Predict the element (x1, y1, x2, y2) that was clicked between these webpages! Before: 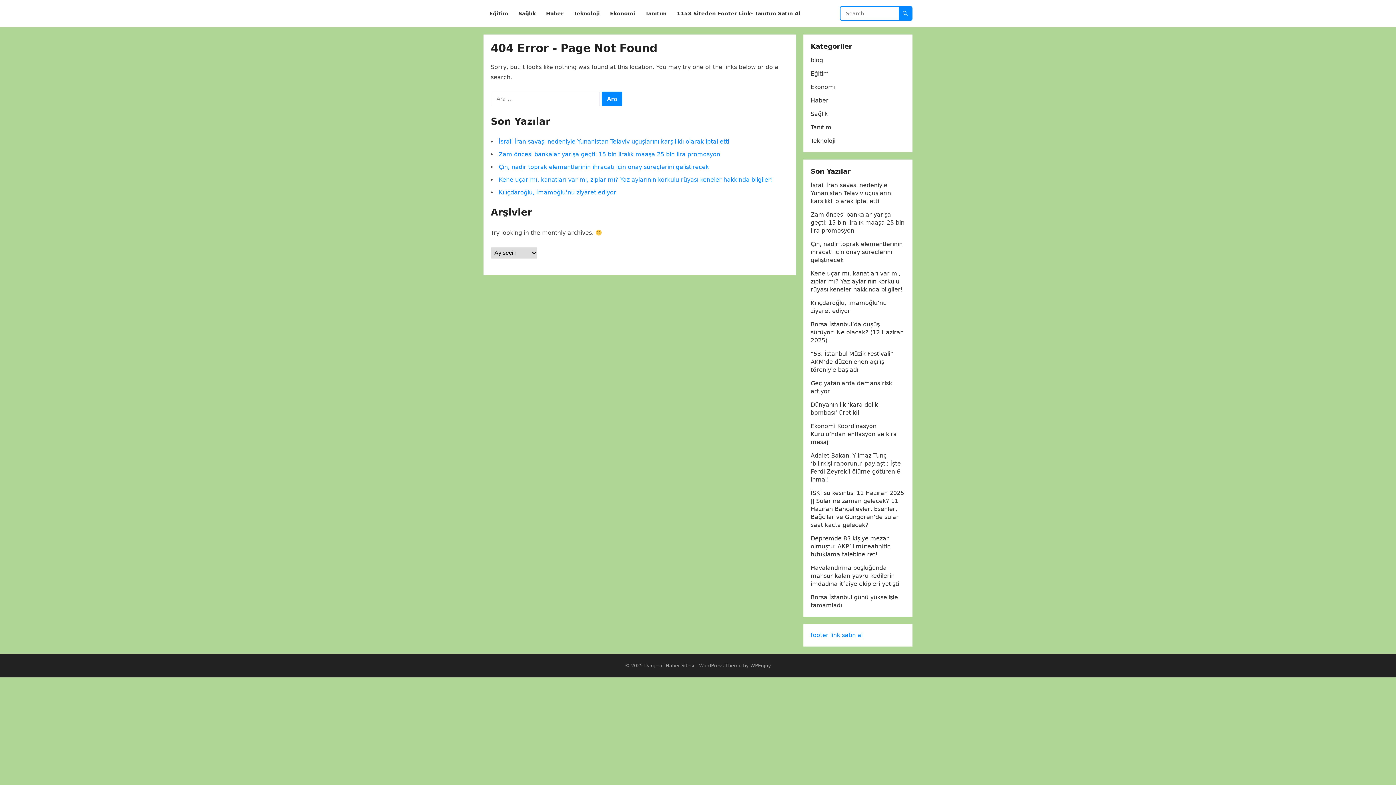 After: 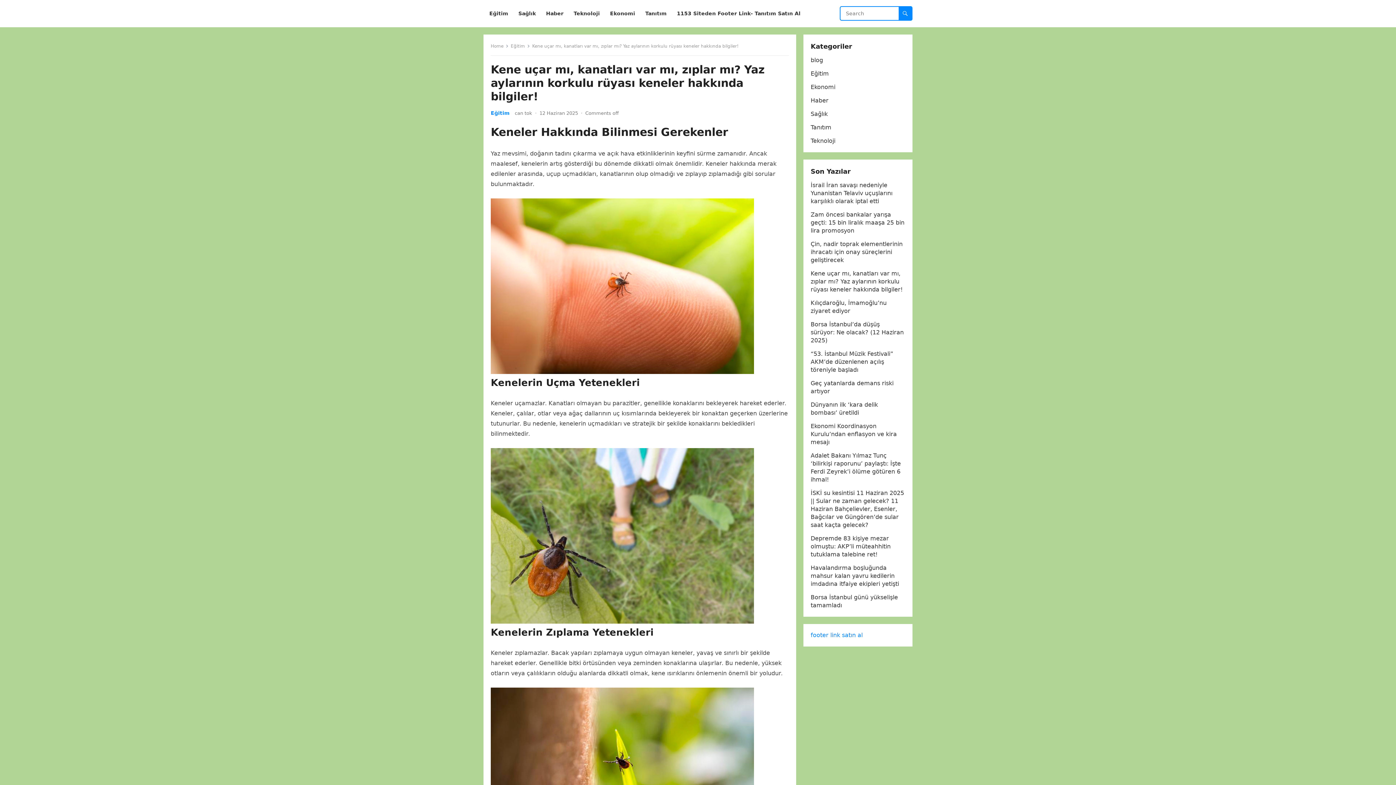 Action: bbox: (810, 270, 902, 293) label: Kene uçar mı, kanatları var mı, zıplar mı? Yaz aylarının korkulu rüyası keneler hakkında bilgiler!